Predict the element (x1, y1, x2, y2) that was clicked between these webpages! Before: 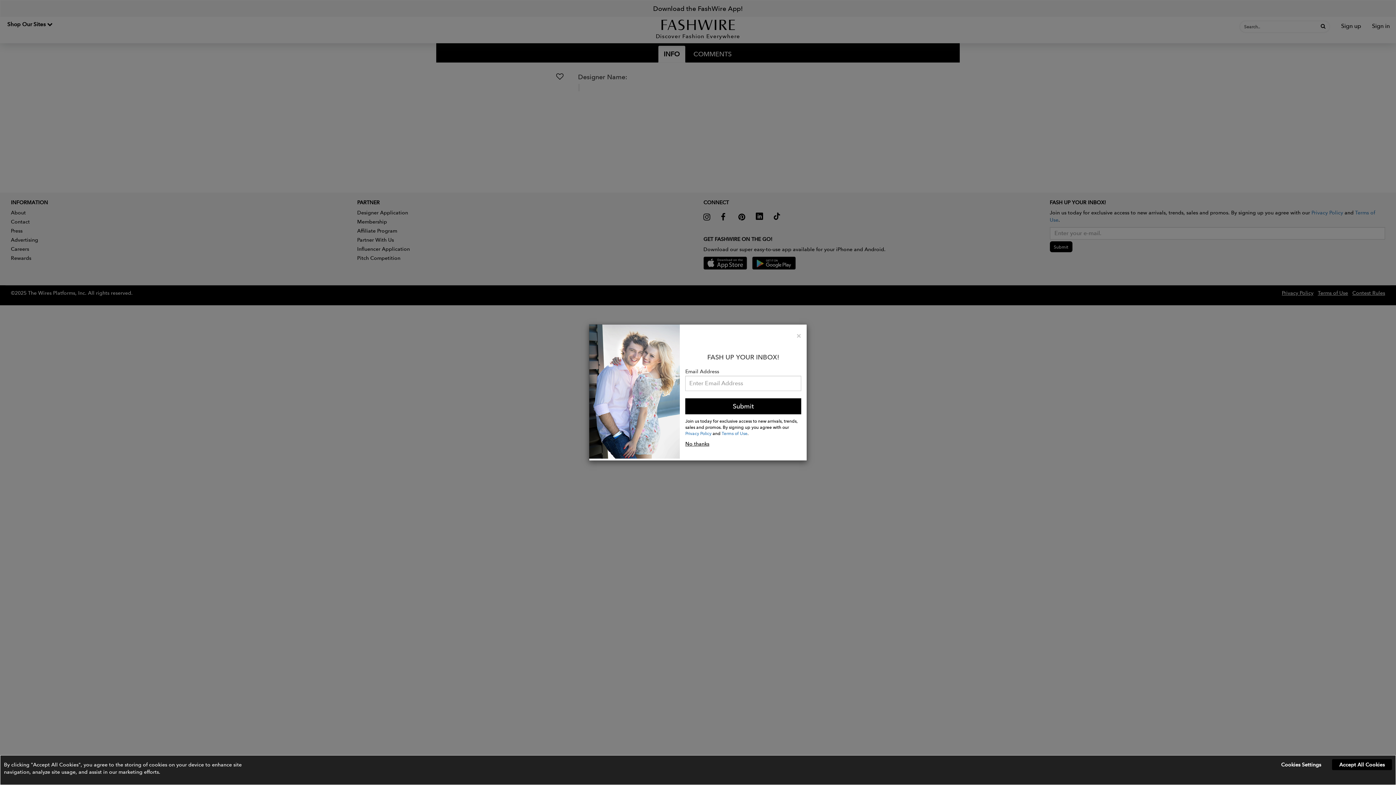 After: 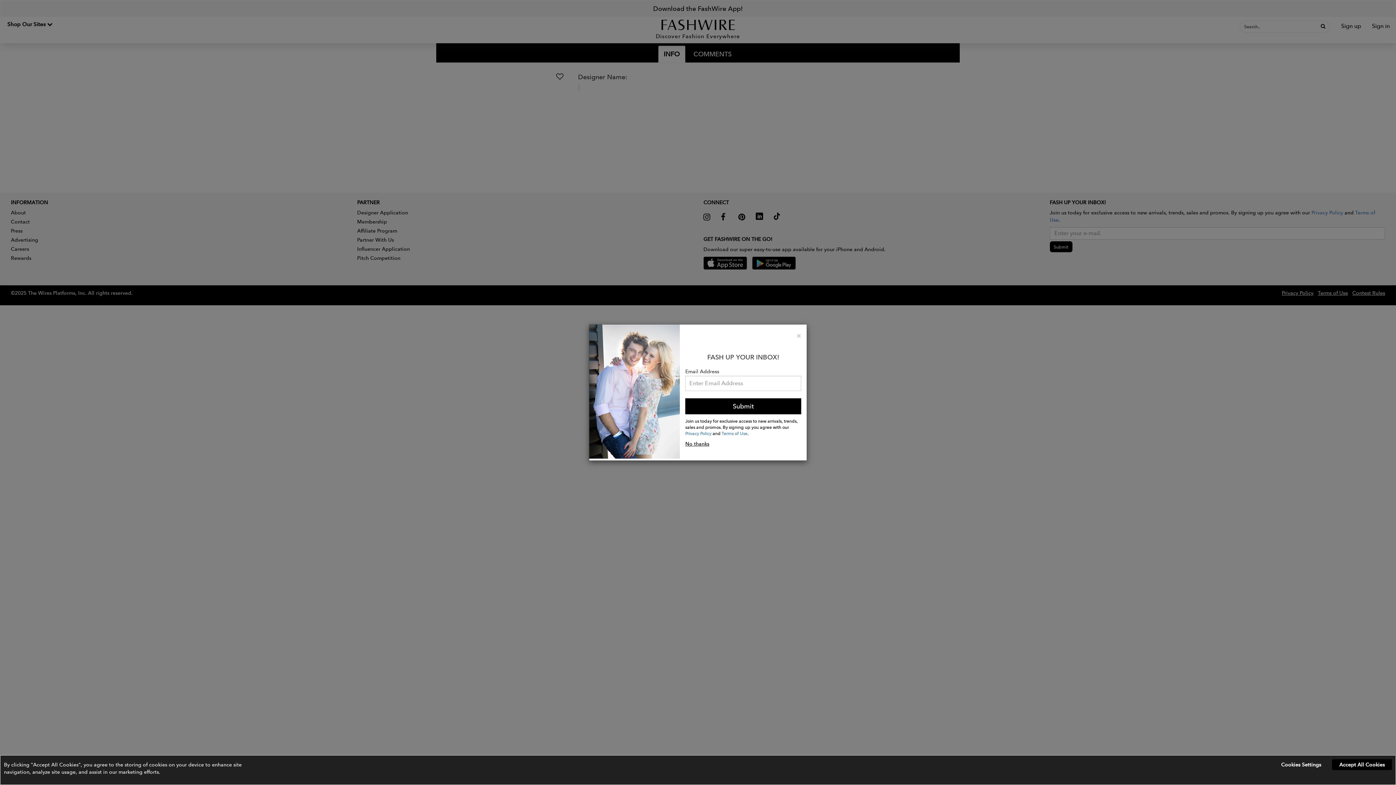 Action: label: By clicking "Accept All Cookies", you agree to the storing of cookies on your device to enhance site
navigation, analyze site usage, and assist in our marketing efforts.

Accept All Cookies
Cookies Settings bbox: (0, 755, 1396, 785)